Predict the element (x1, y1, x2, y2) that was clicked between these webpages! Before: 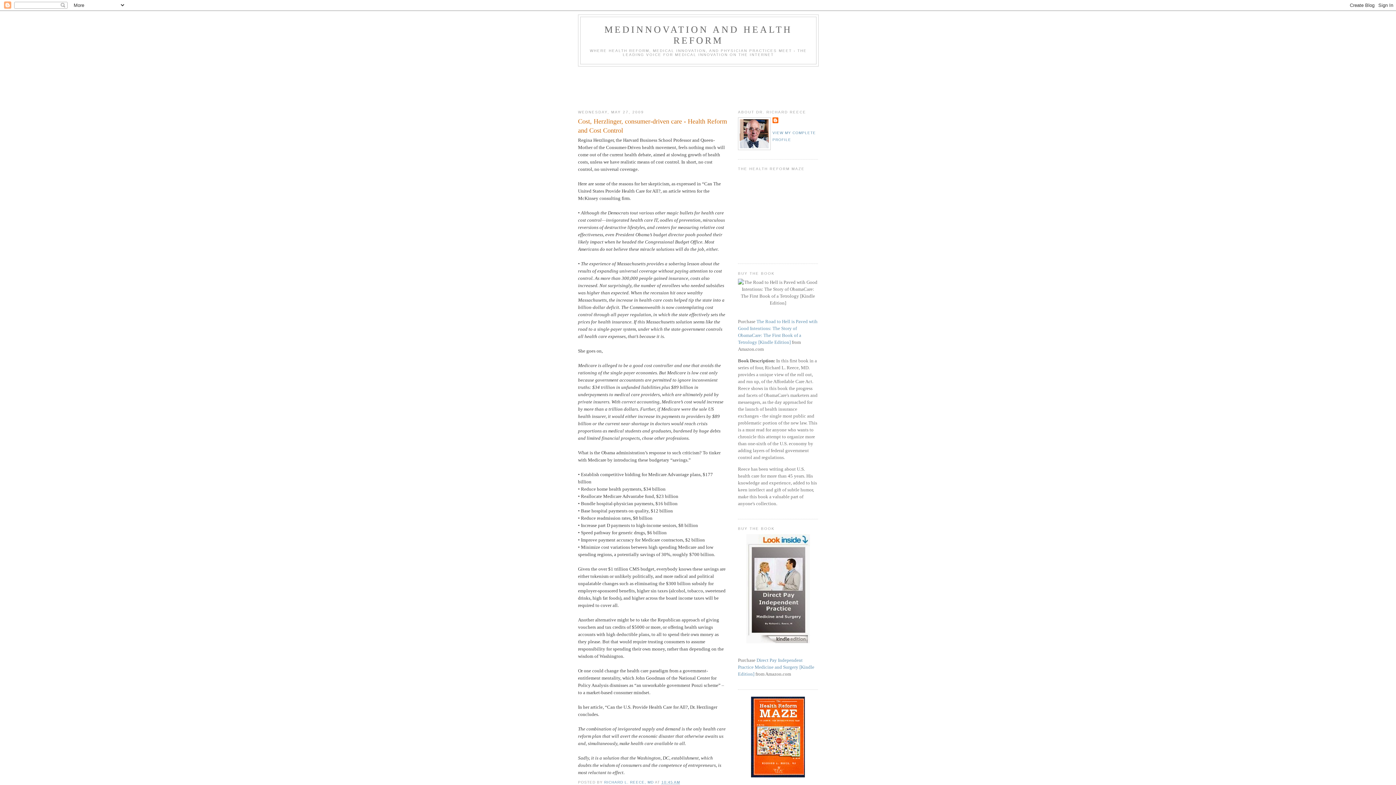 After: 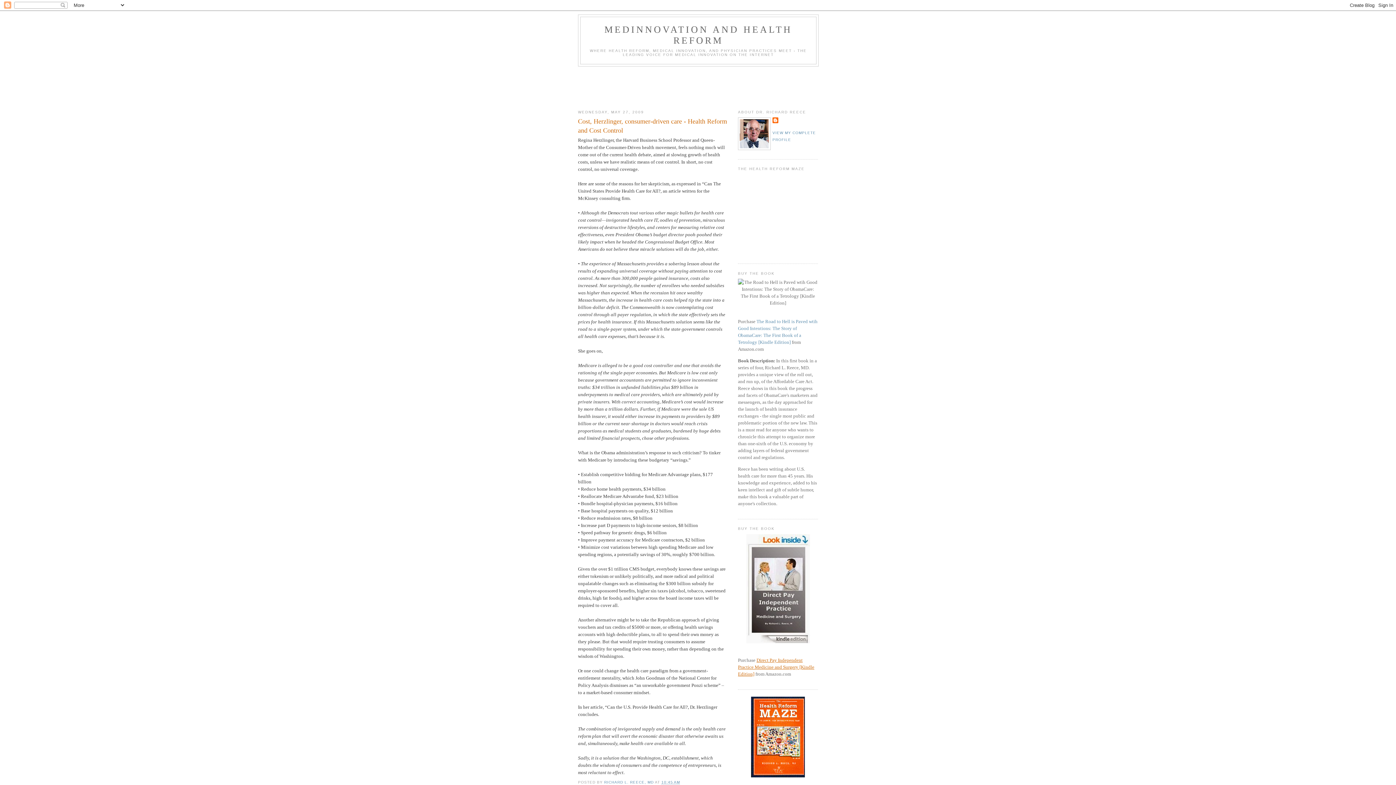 Action: label: Direct Pay Independent Practice Medicine and Surgery [Kindle Edition] bbox: (738, 657, 814, 677)